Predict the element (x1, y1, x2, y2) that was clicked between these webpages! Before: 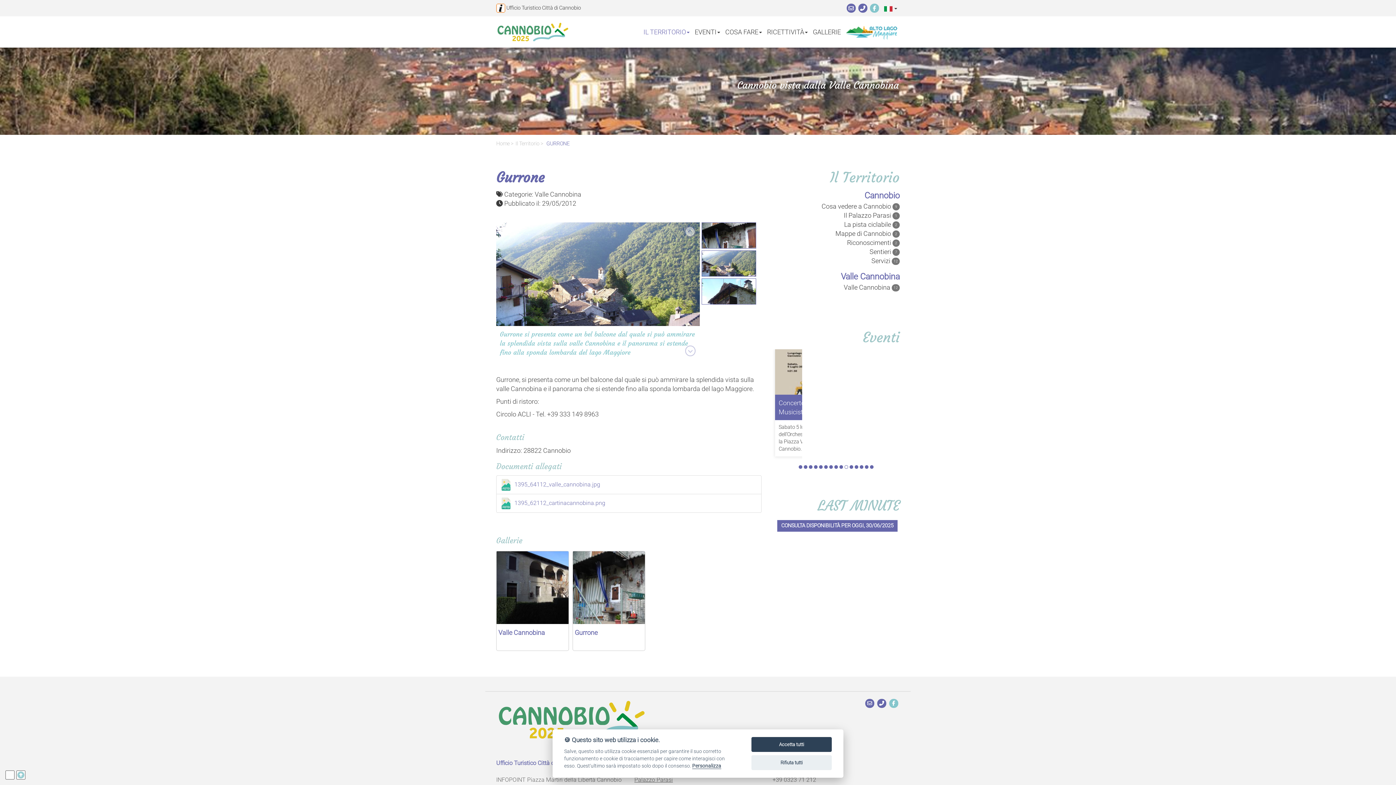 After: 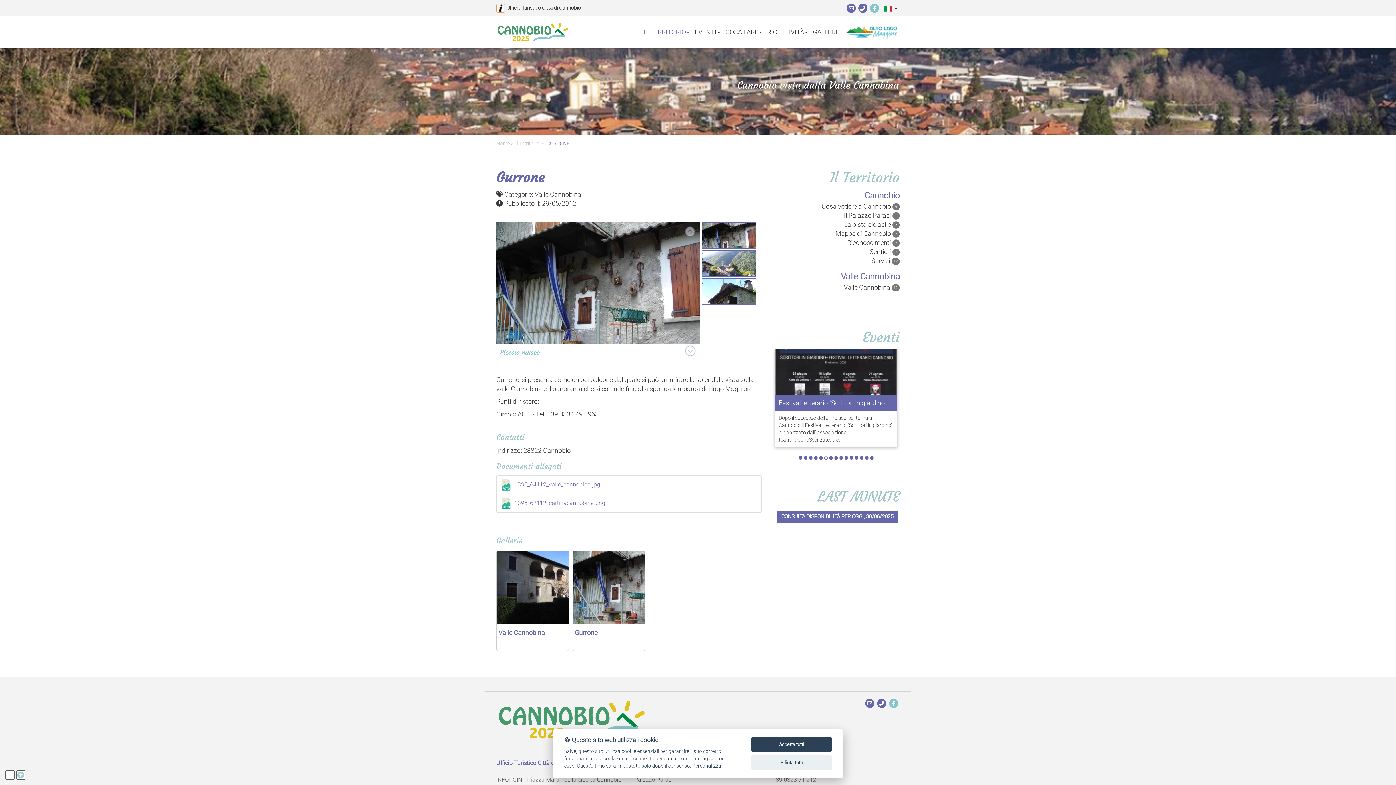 Action: label: 6 of 15 bbox: (824, 441, 828, 445)